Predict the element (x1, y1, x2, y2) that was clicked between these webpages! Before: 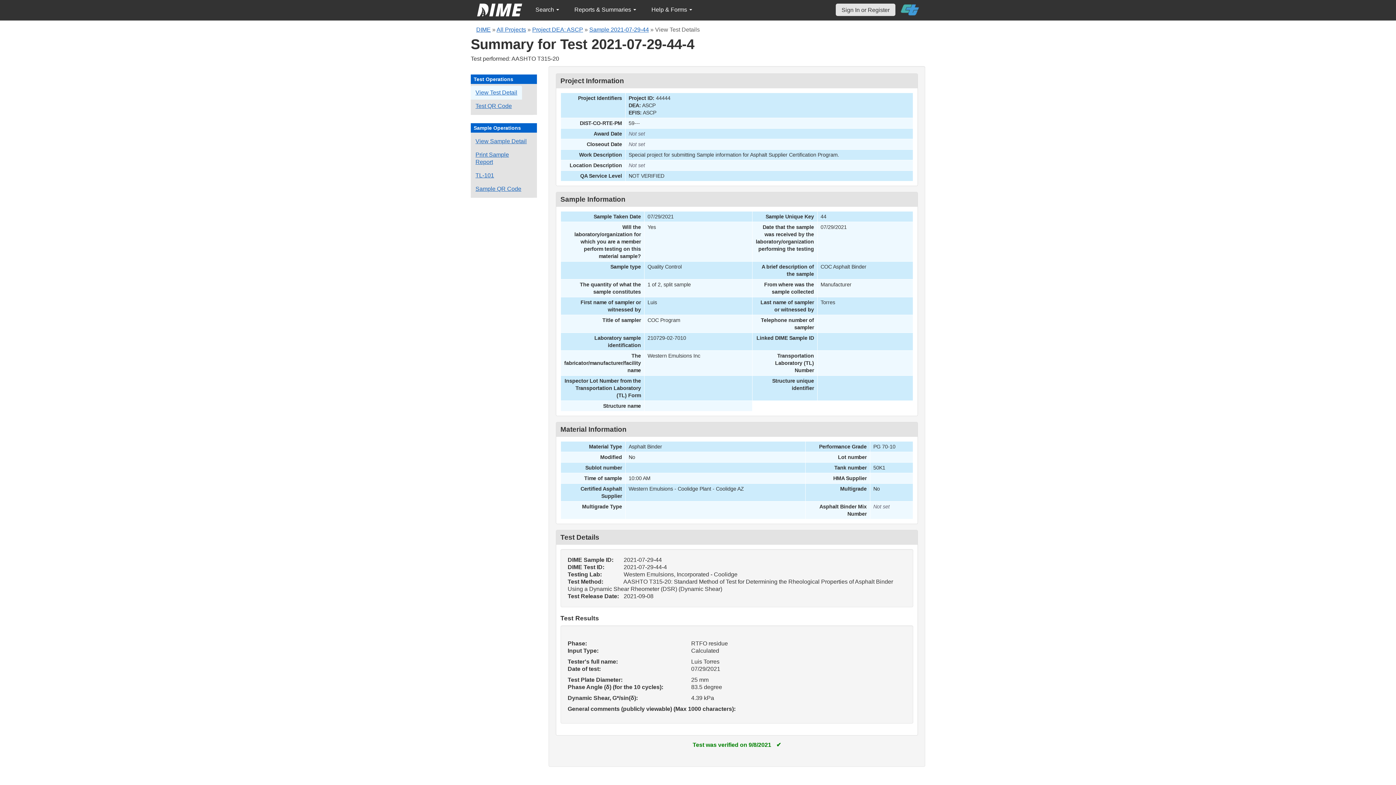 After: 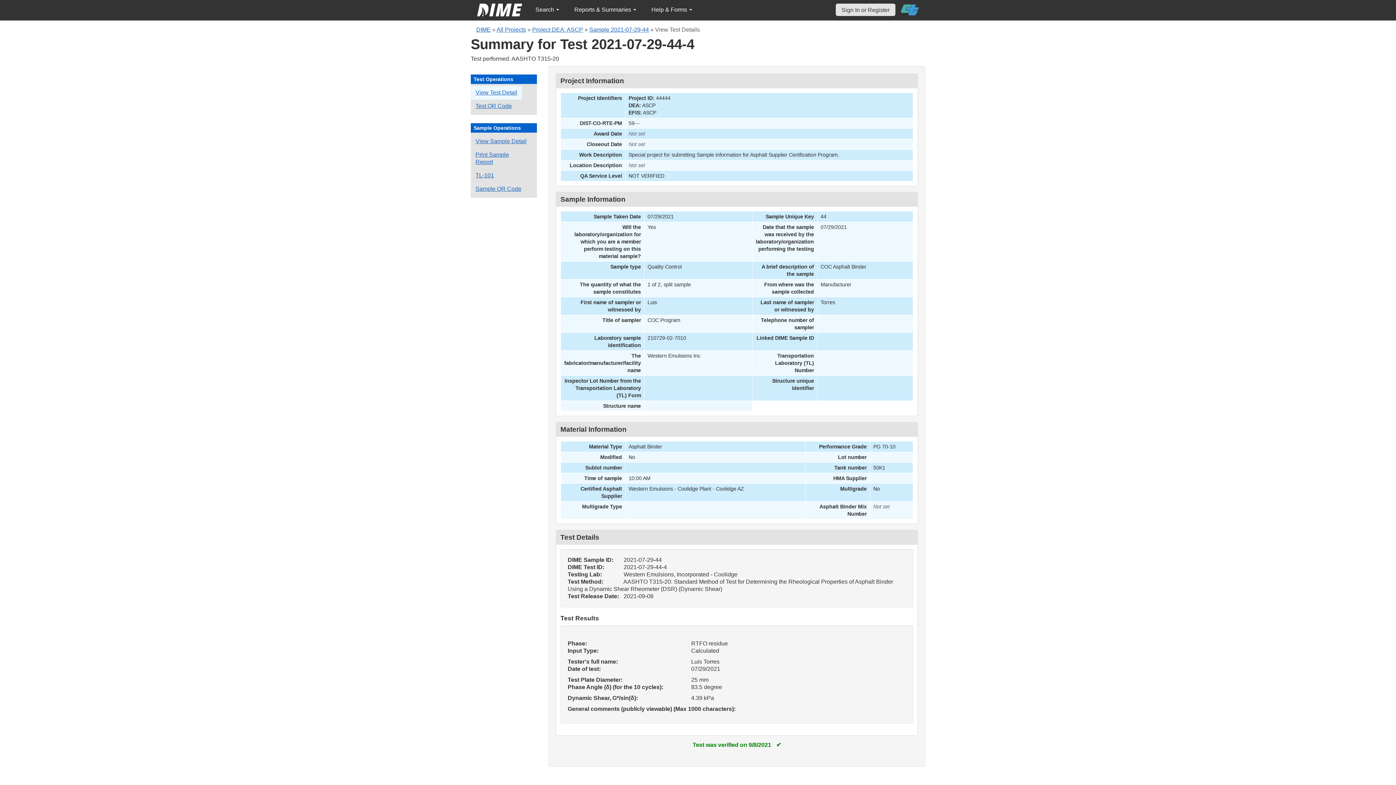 Action: bbox: (470, 85, 522, 99) label: View Test Detail